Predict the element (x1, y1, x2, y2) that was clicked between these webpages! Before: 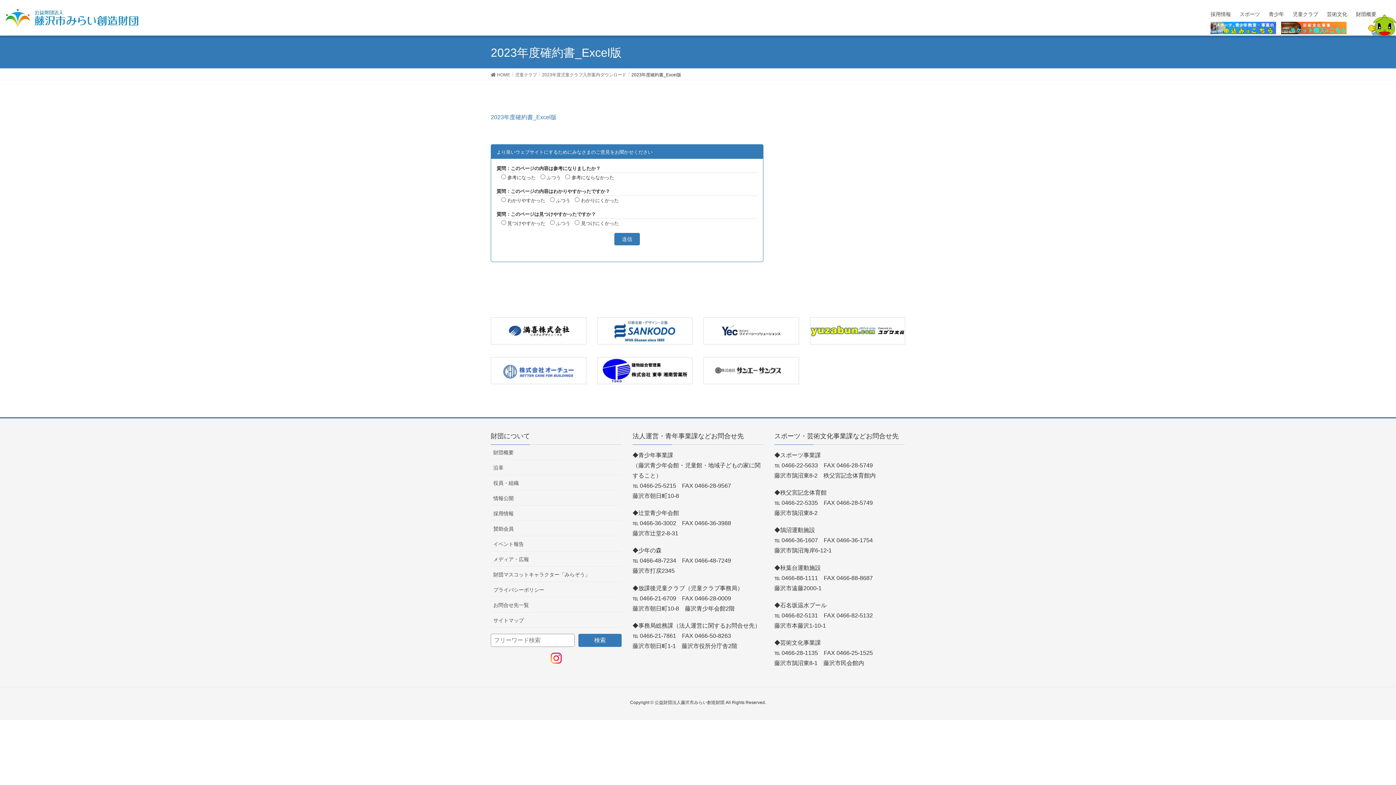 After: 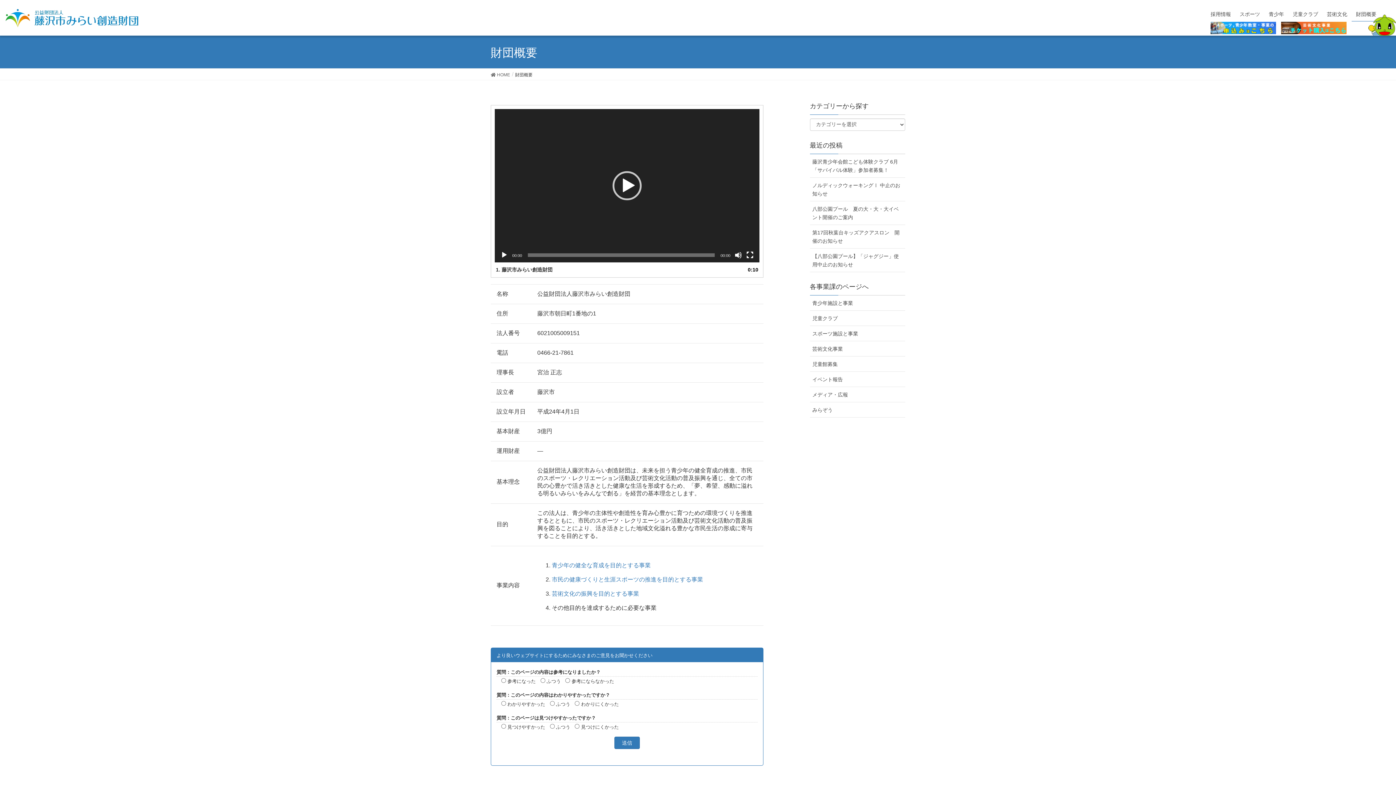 Action: bbox: (1351, 7, 1381, 21) label: 財団概要